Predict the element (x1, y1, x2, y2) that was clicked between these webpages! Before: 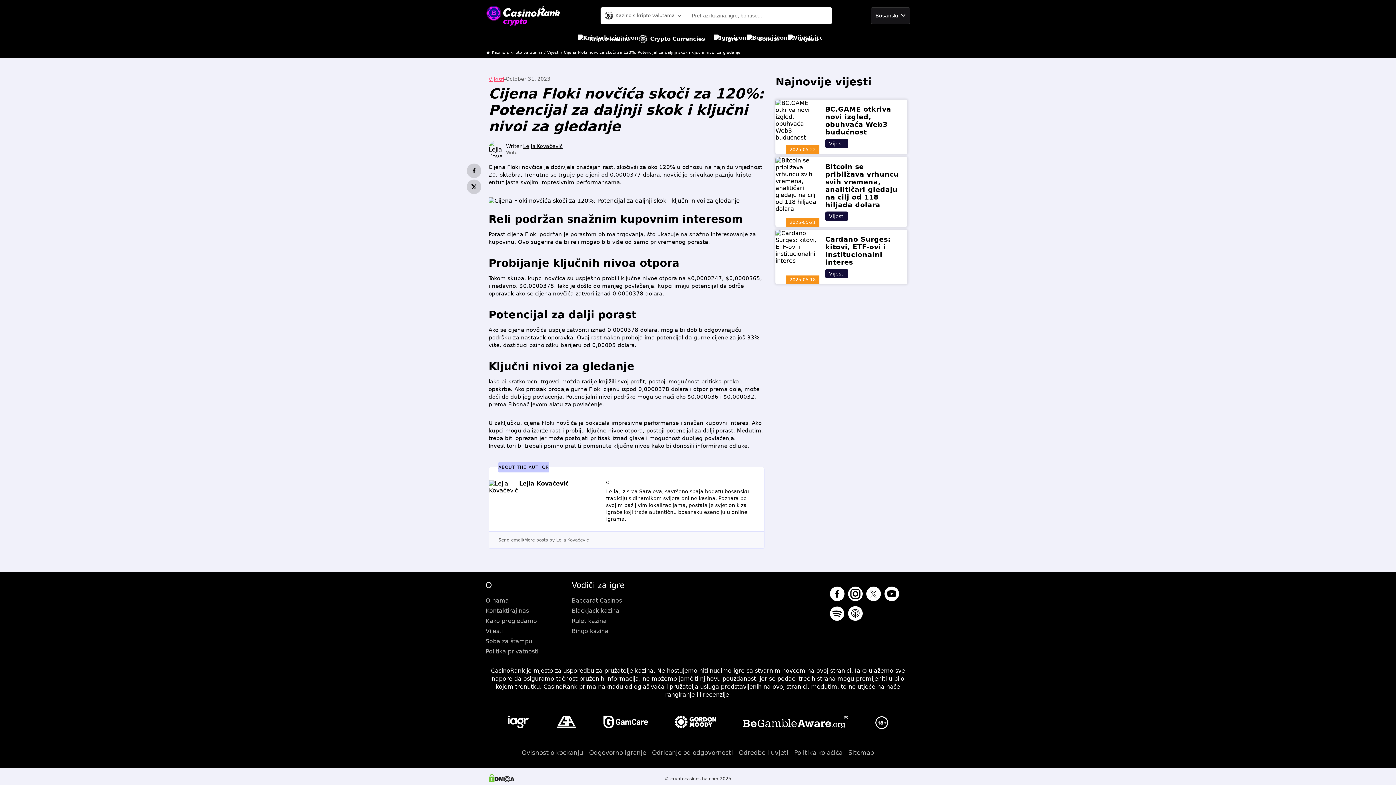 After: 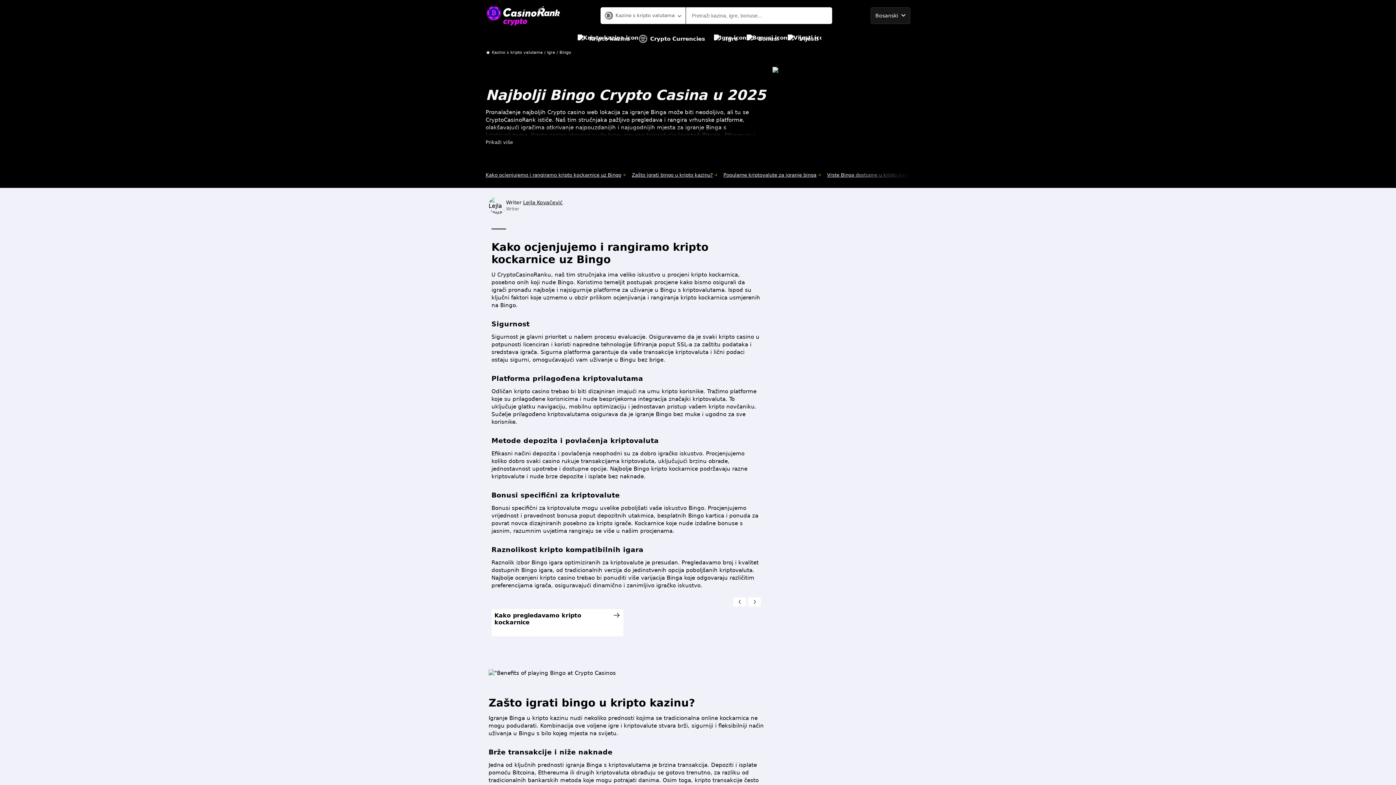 Action: label: Bingo kazina bbox: (571, 626, 652, 636)